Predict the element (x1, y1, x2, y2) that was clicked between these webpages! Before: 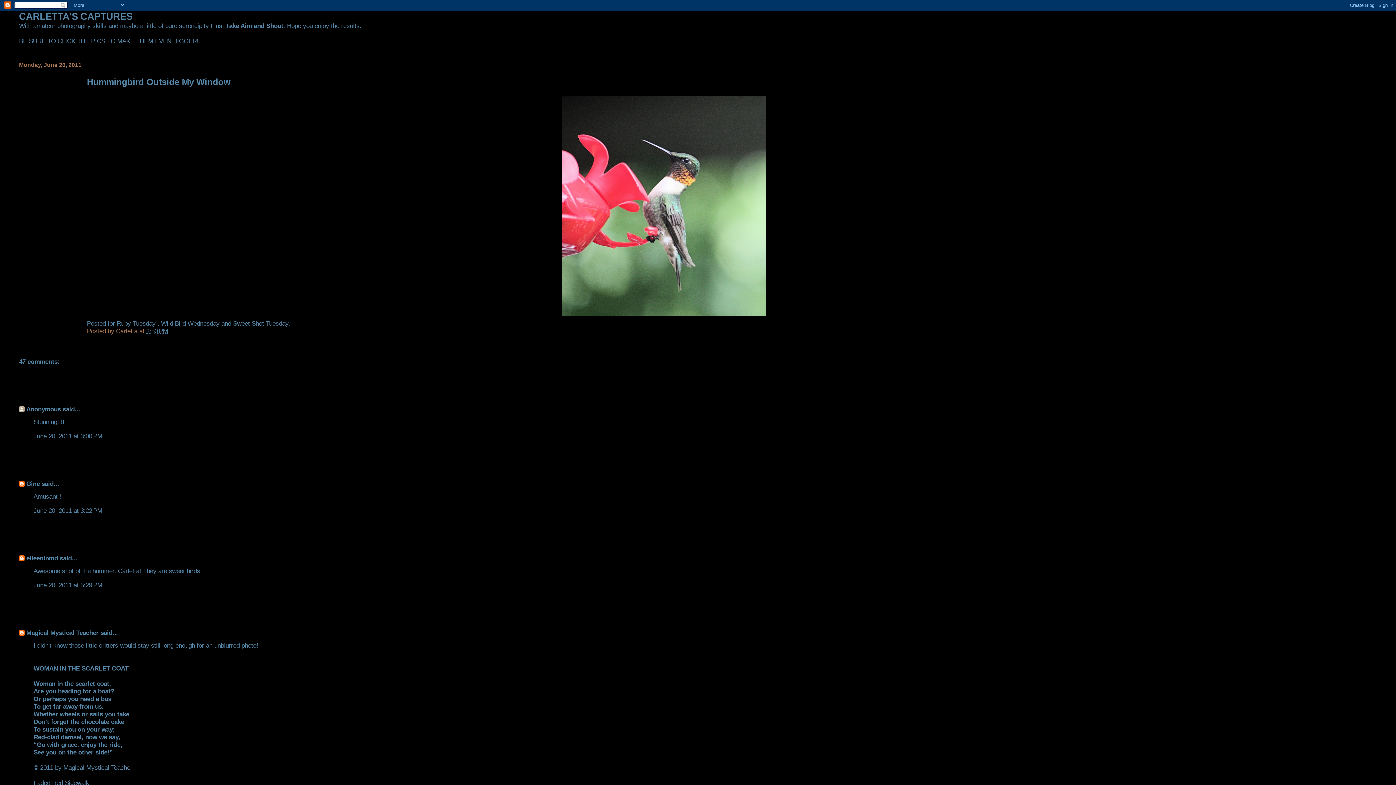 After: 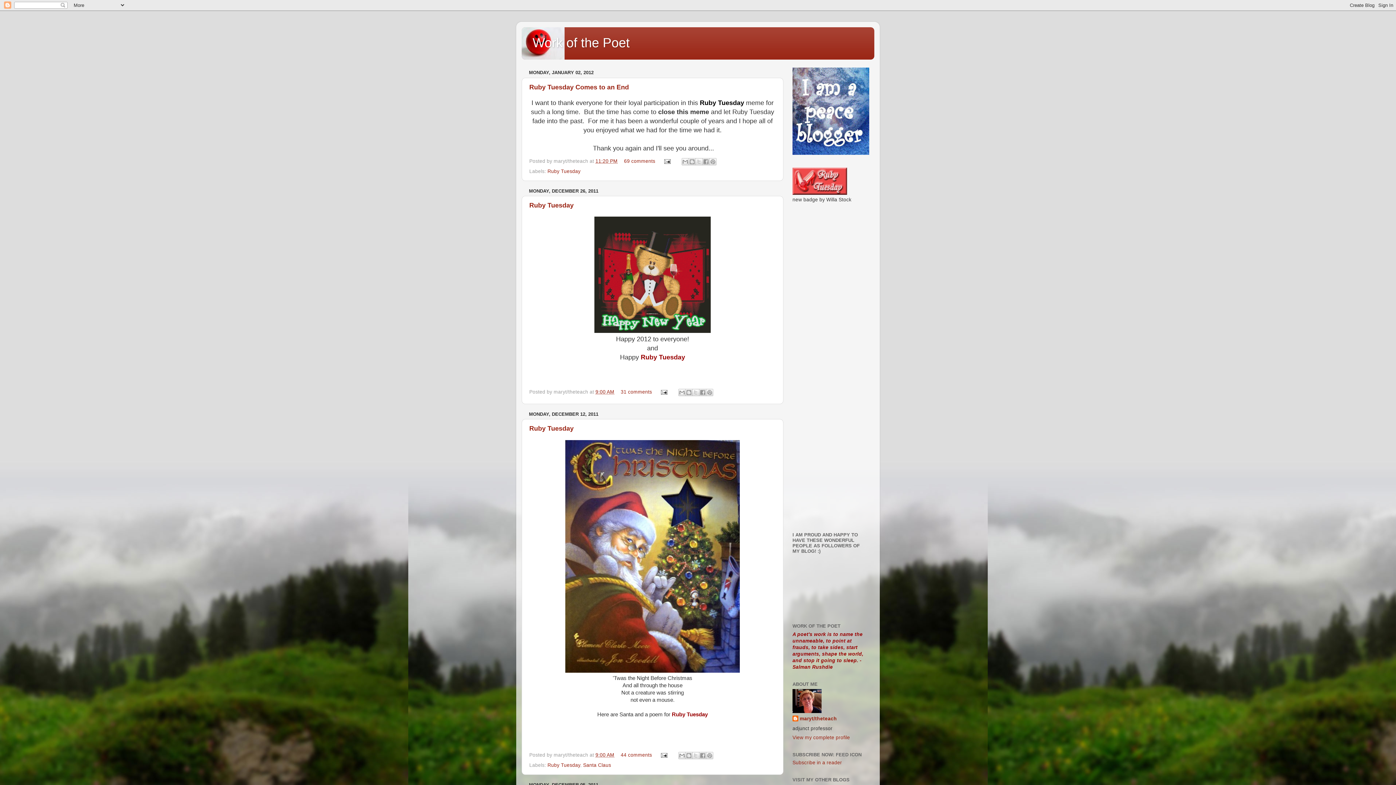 Action: label: Ruby Tuesday bbox: (116, 319, 155, 327)